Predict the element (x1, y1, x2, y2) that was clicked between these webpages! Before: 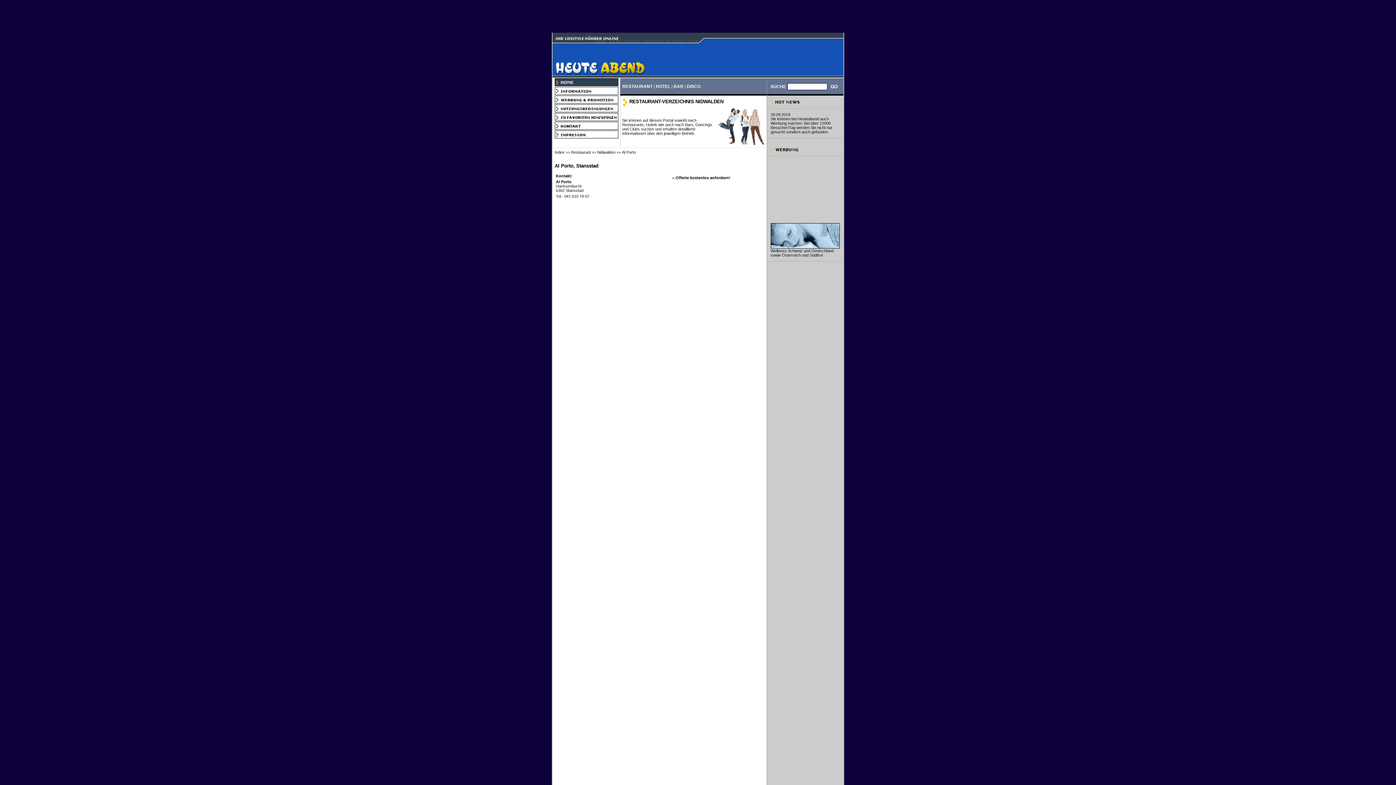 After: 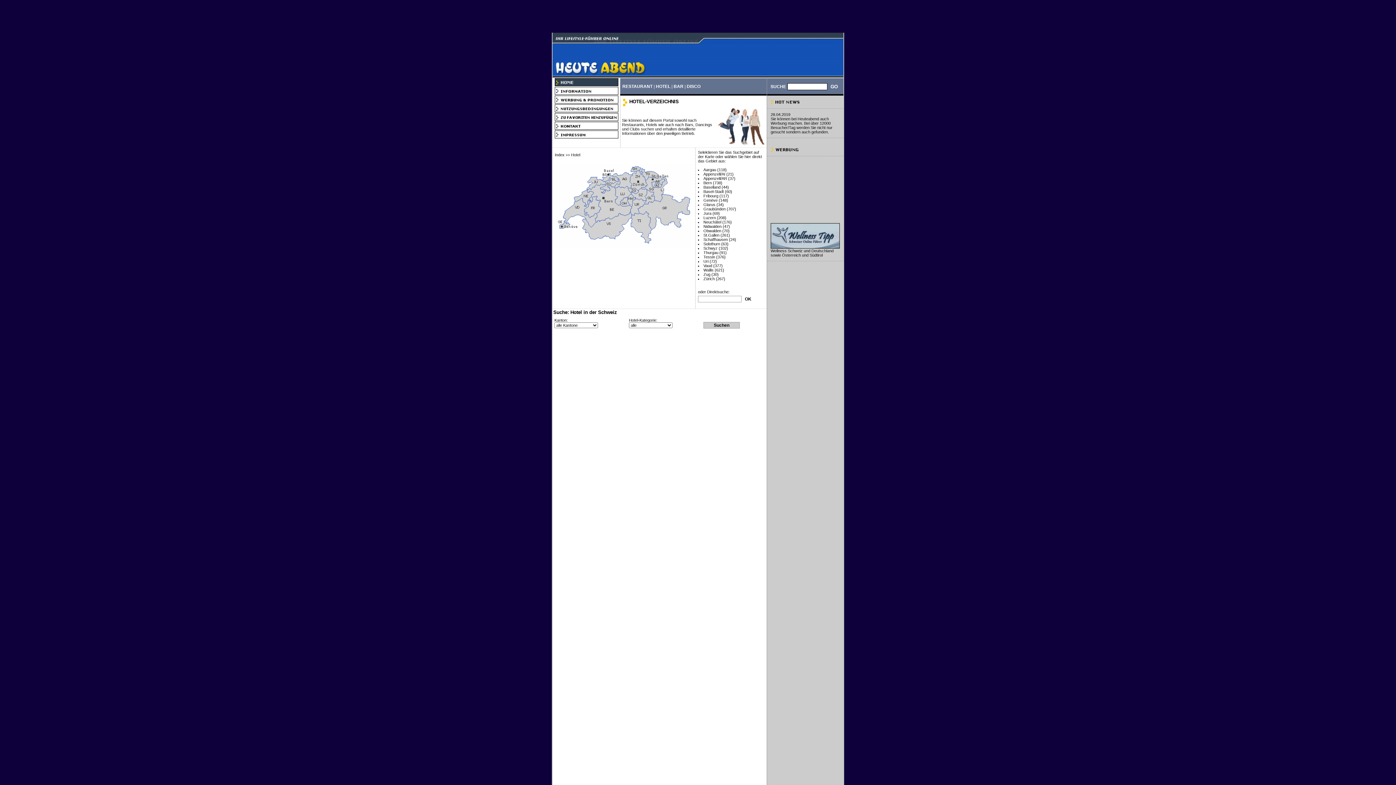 Action: label: HOTEL bbox: (656, 84, 670, 89)